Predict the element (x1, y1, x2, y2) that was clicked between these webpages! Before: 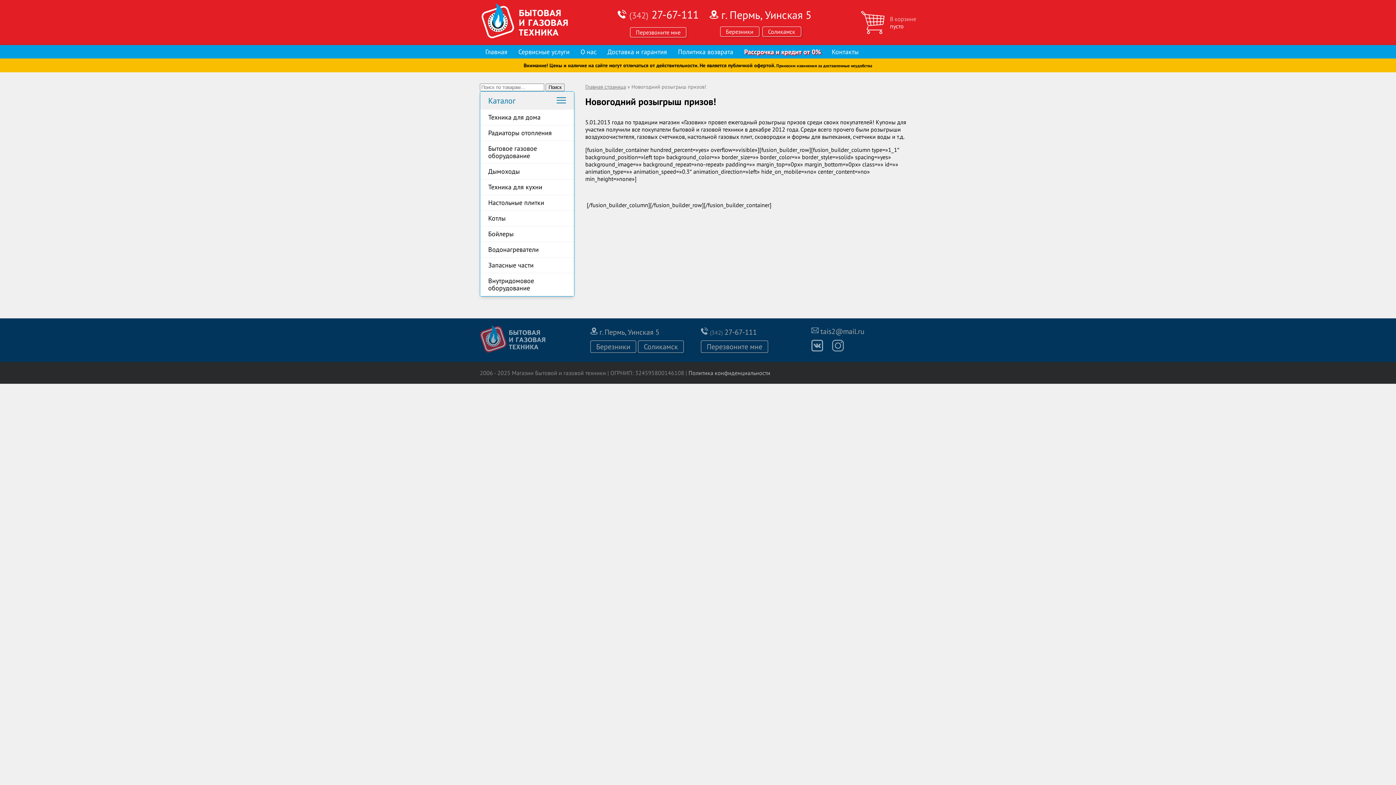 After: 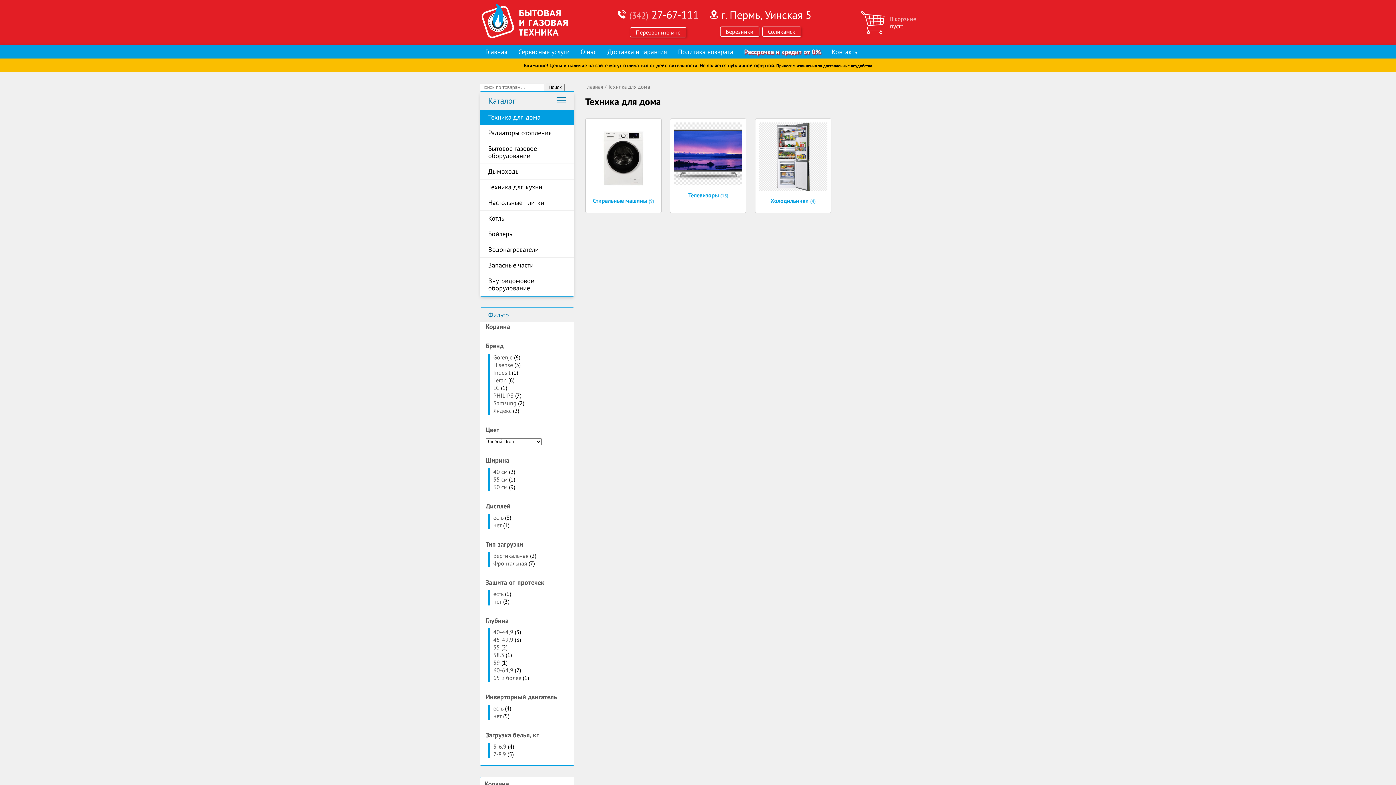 Action: label: Техника для дома bbox: (480, 109, 574, 125)